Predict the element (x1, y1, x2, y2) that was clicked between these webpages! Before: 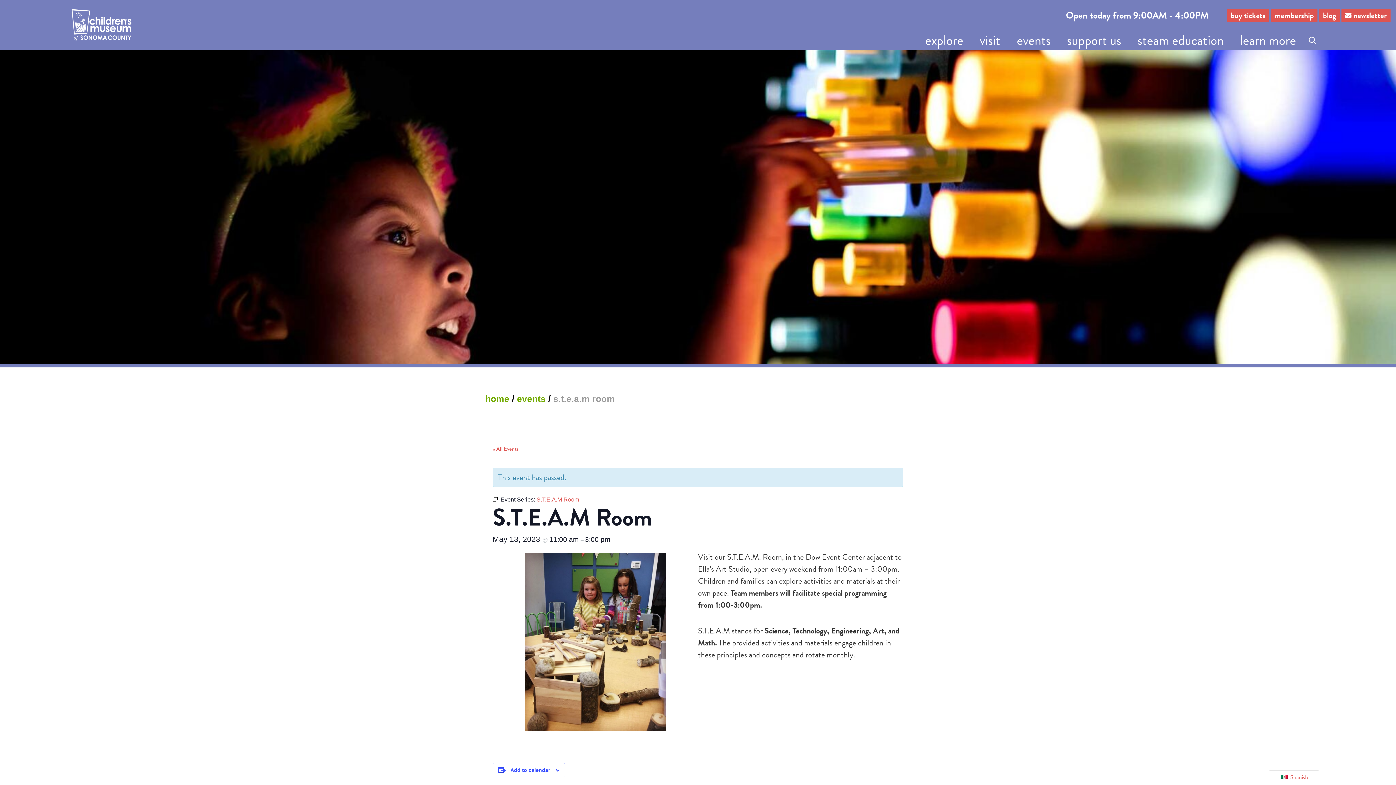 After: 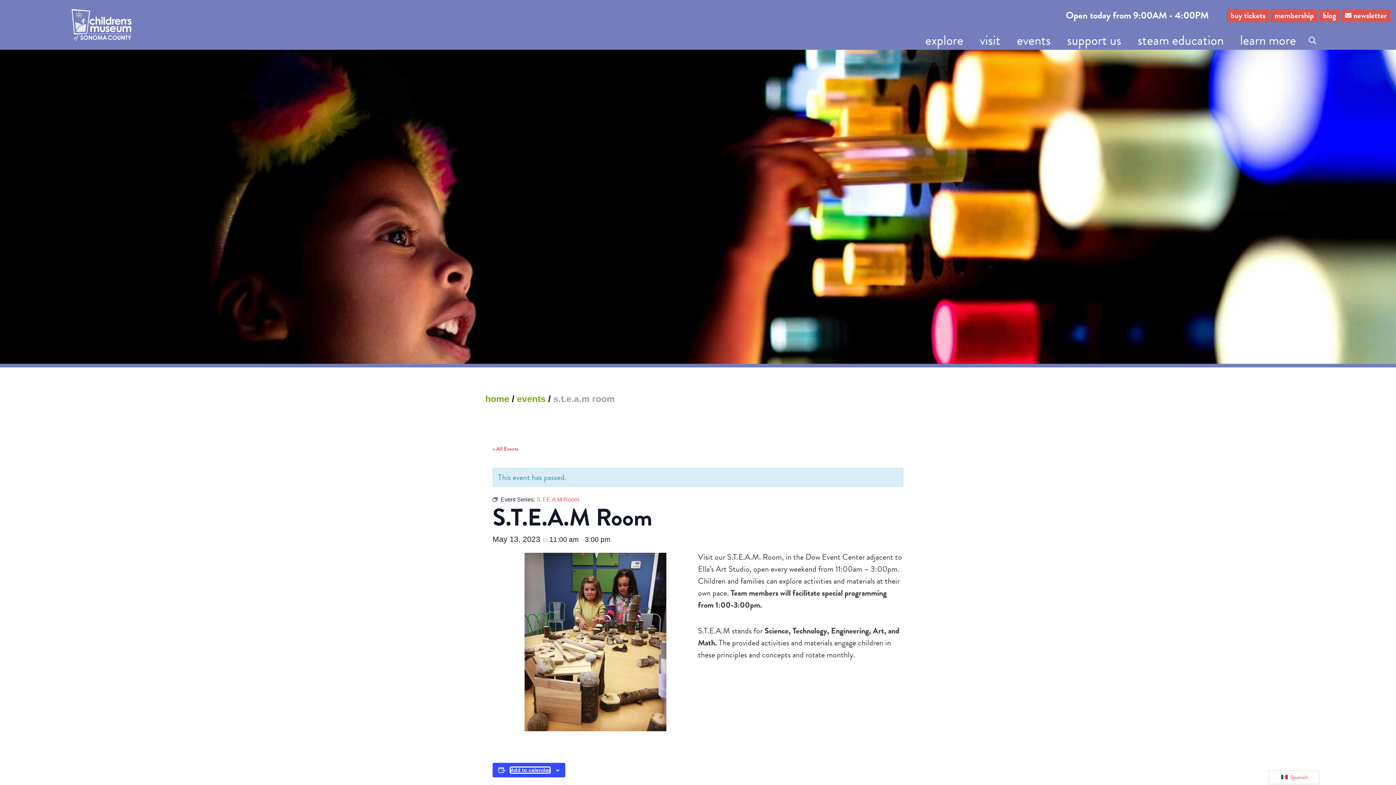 Action: bbox: (510, 767, 550, 773) label: Add to calendar